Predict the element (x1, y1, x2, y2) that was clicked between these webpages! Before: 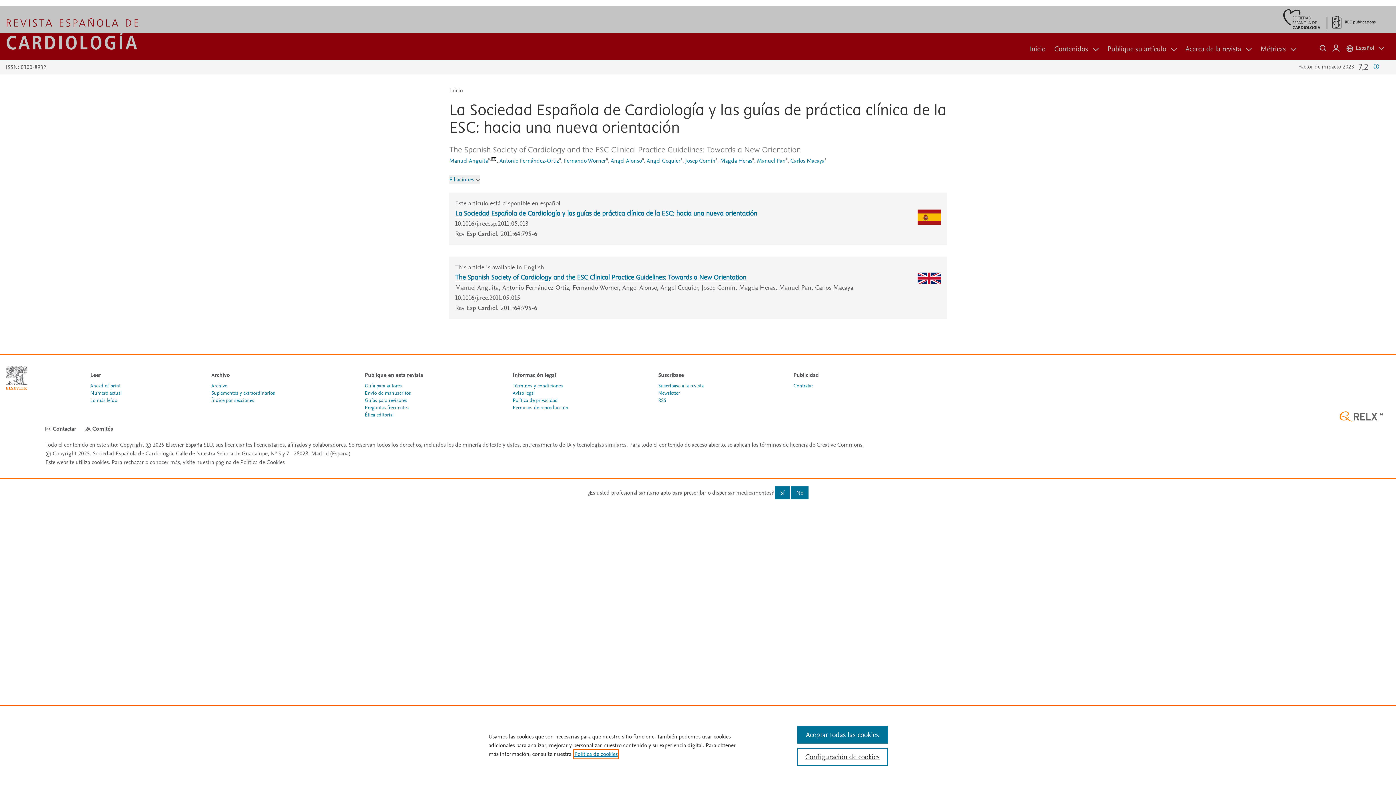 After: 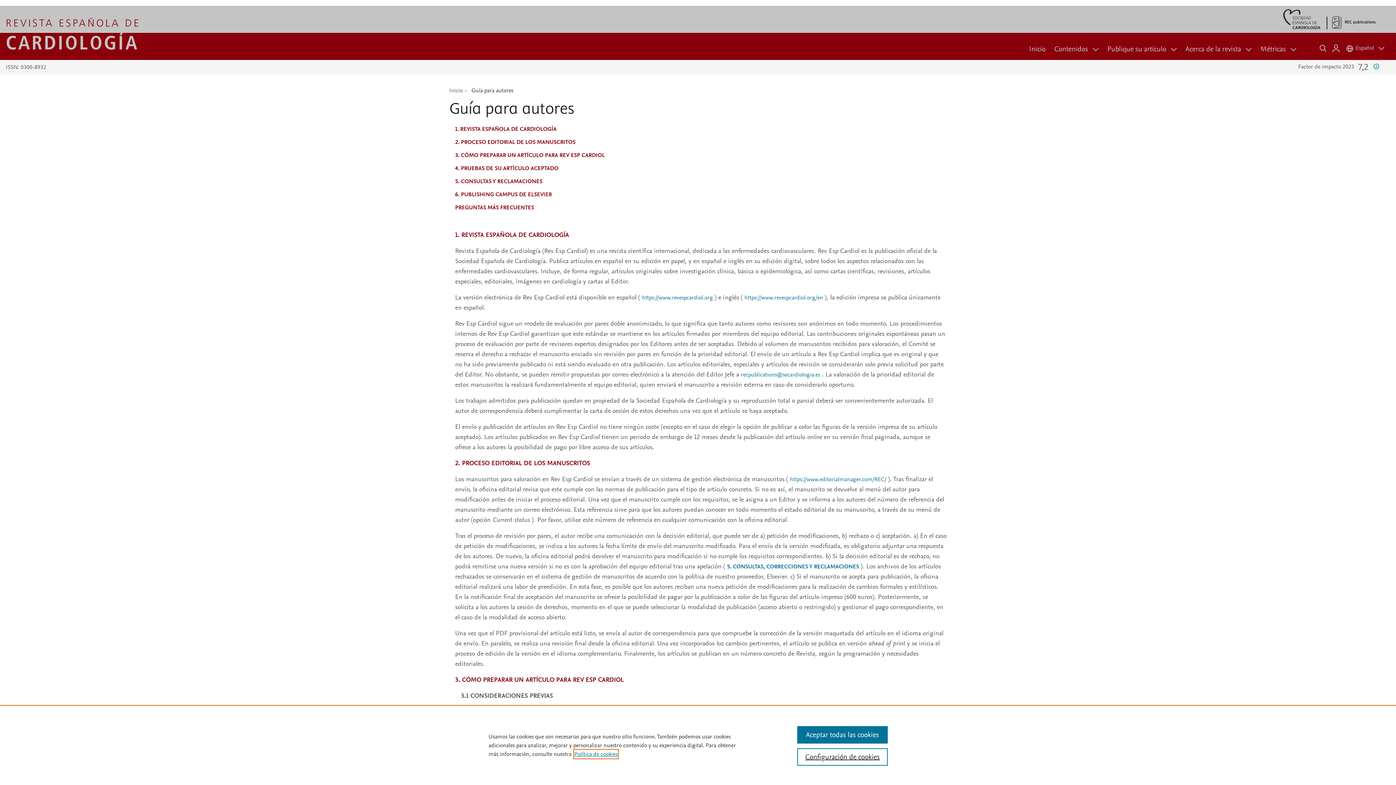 Action: label: Guía para autores bbox: (364, 382, 402, 389)